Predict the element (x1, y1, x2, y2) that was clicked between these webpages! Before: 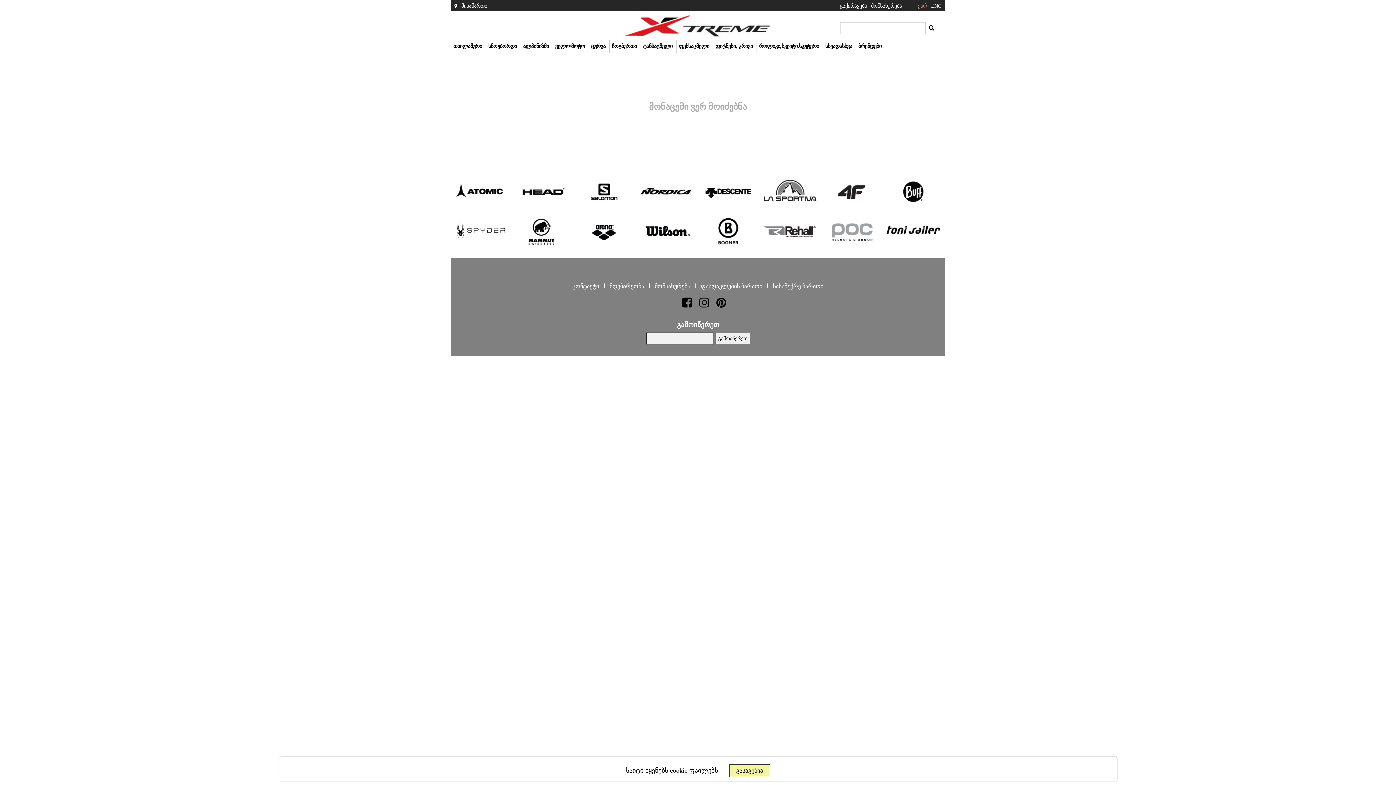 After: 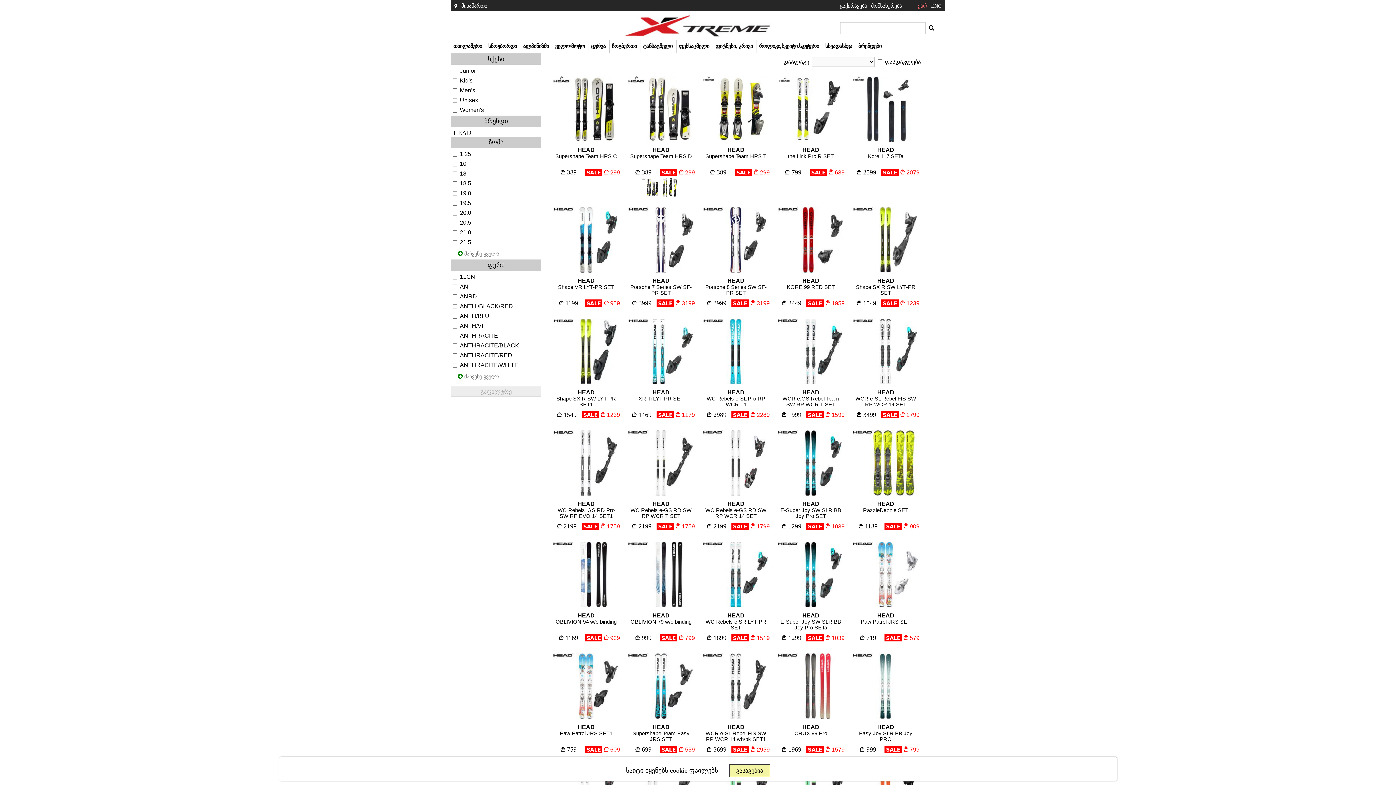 Action: bbox: (514, 203, 570, 209)